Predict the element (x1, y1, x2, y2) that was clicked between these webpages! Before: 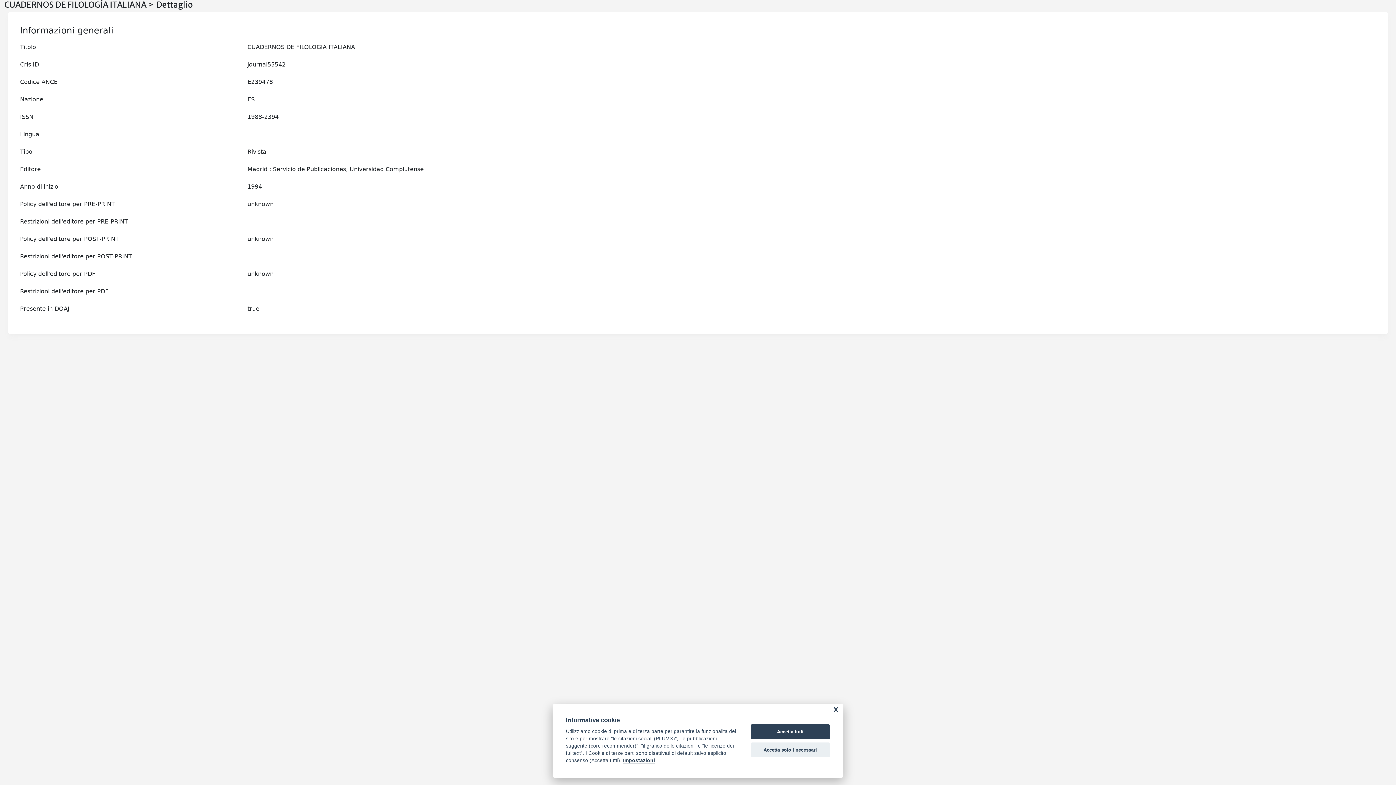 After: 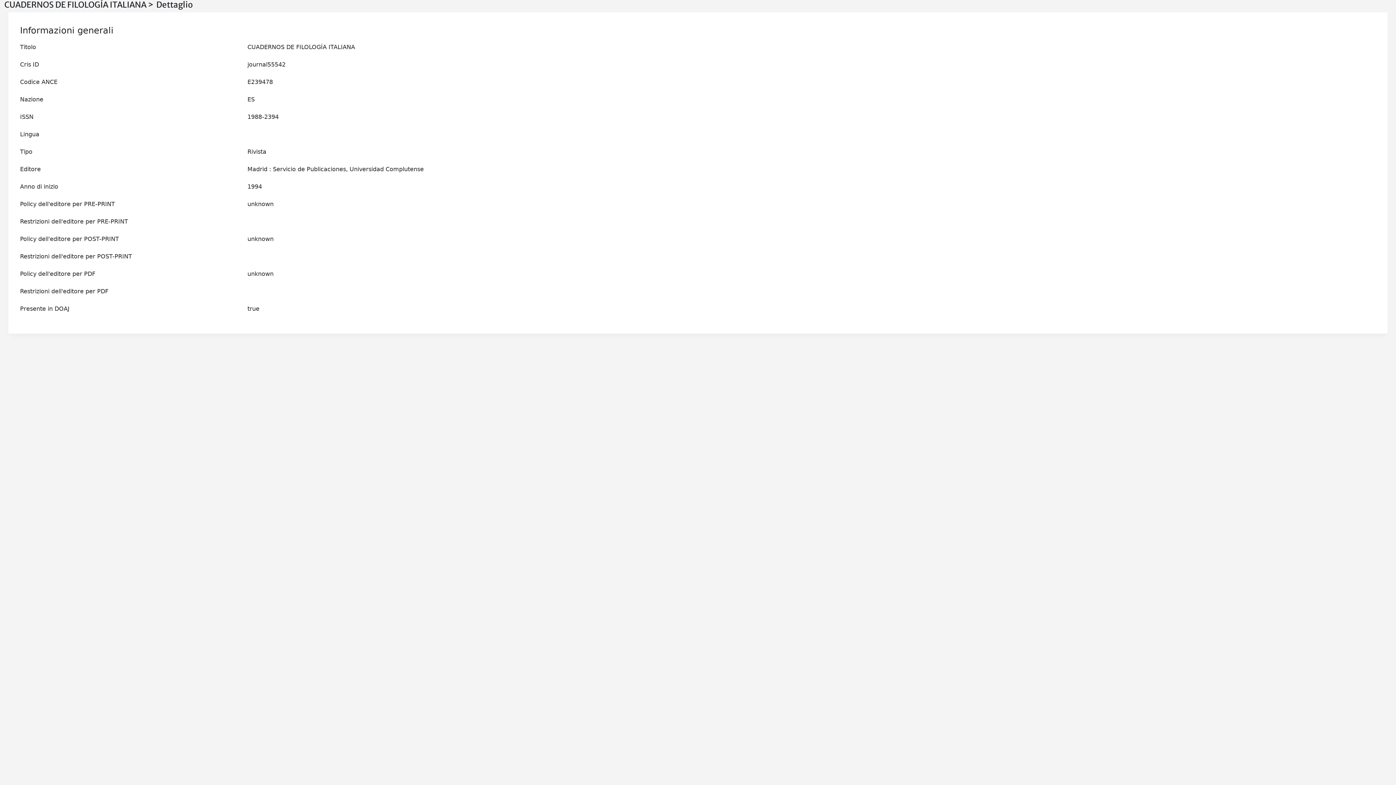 Action: bbox: (750, 742, 830, 757) label: Accetta solo i necessari